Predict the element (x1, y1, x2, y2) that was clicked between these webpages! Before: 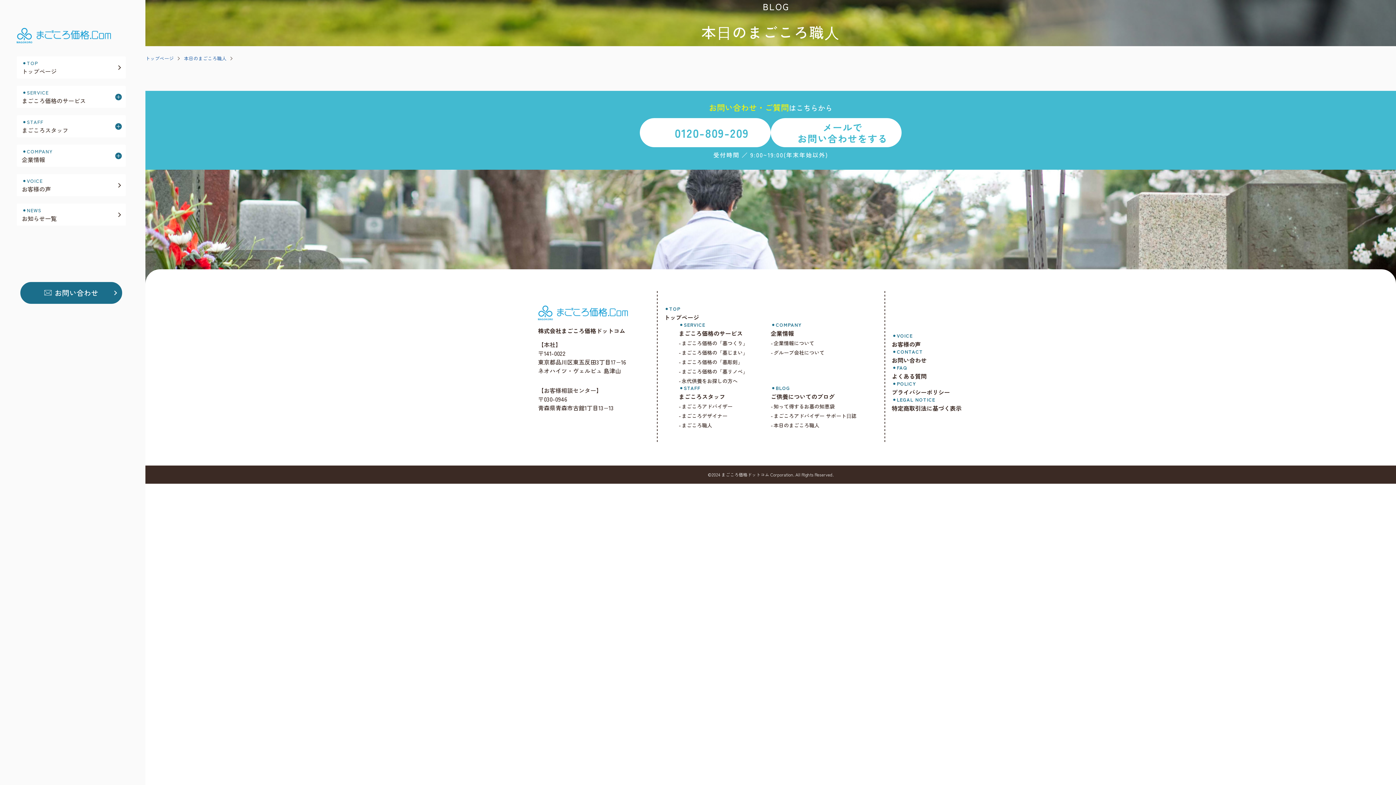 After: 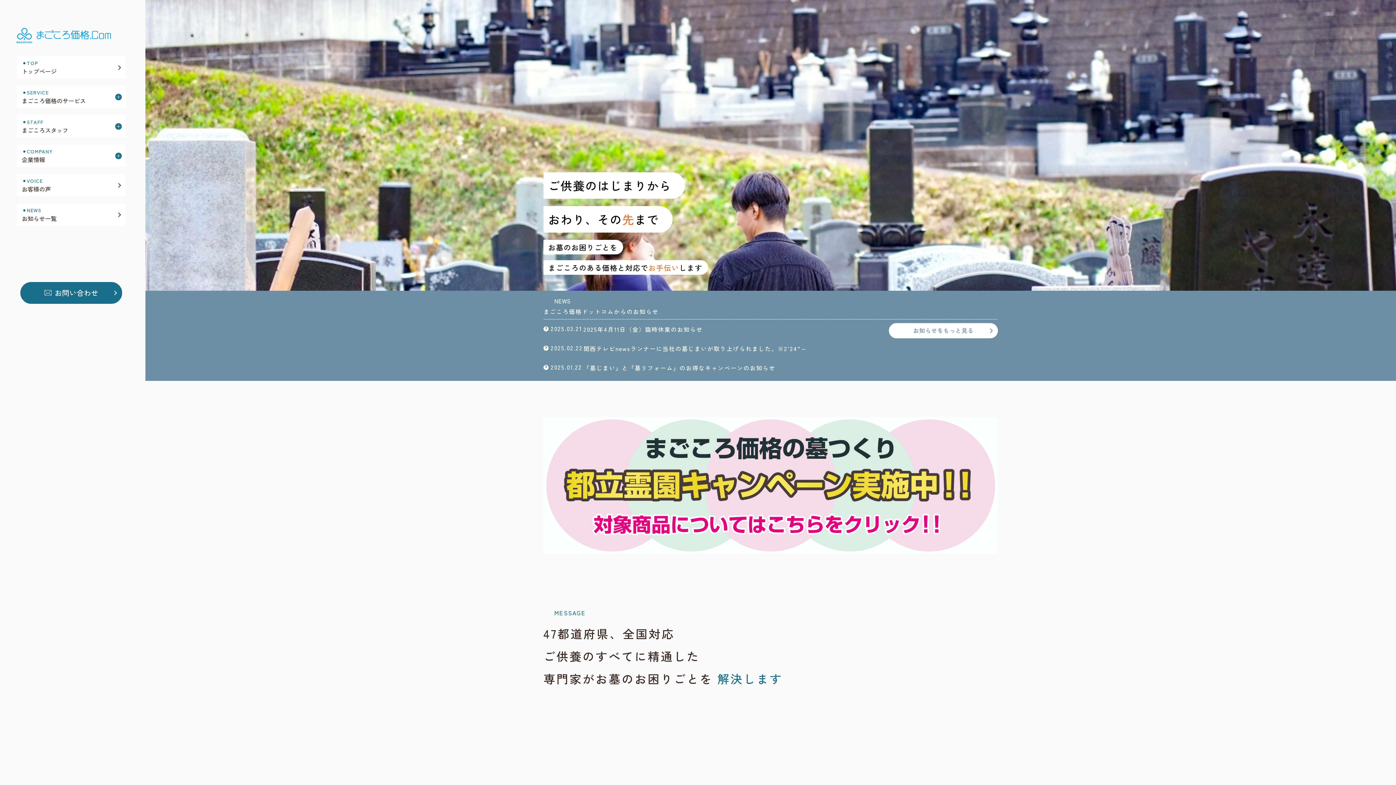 Action: bbox: (16, 56, 125, 78) label: TOP
トップページ